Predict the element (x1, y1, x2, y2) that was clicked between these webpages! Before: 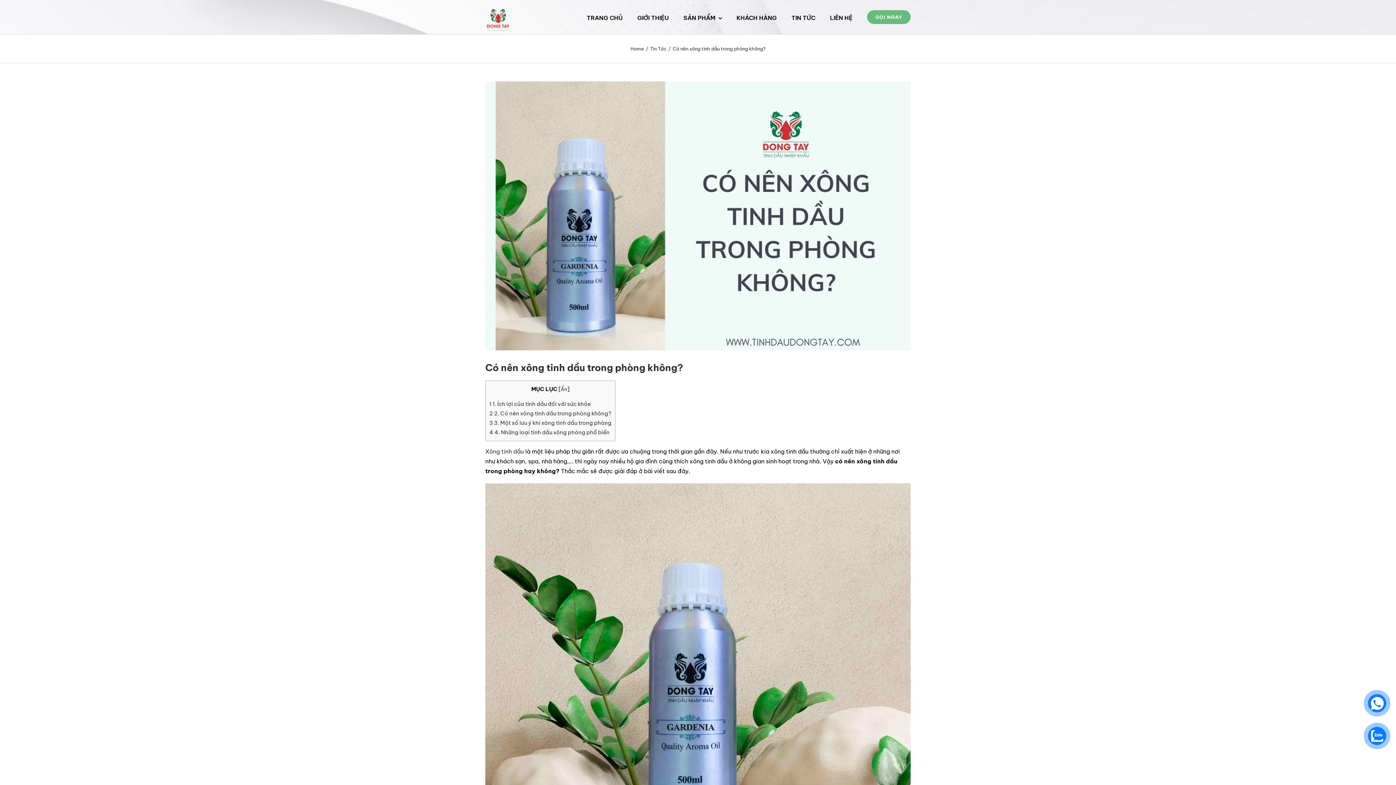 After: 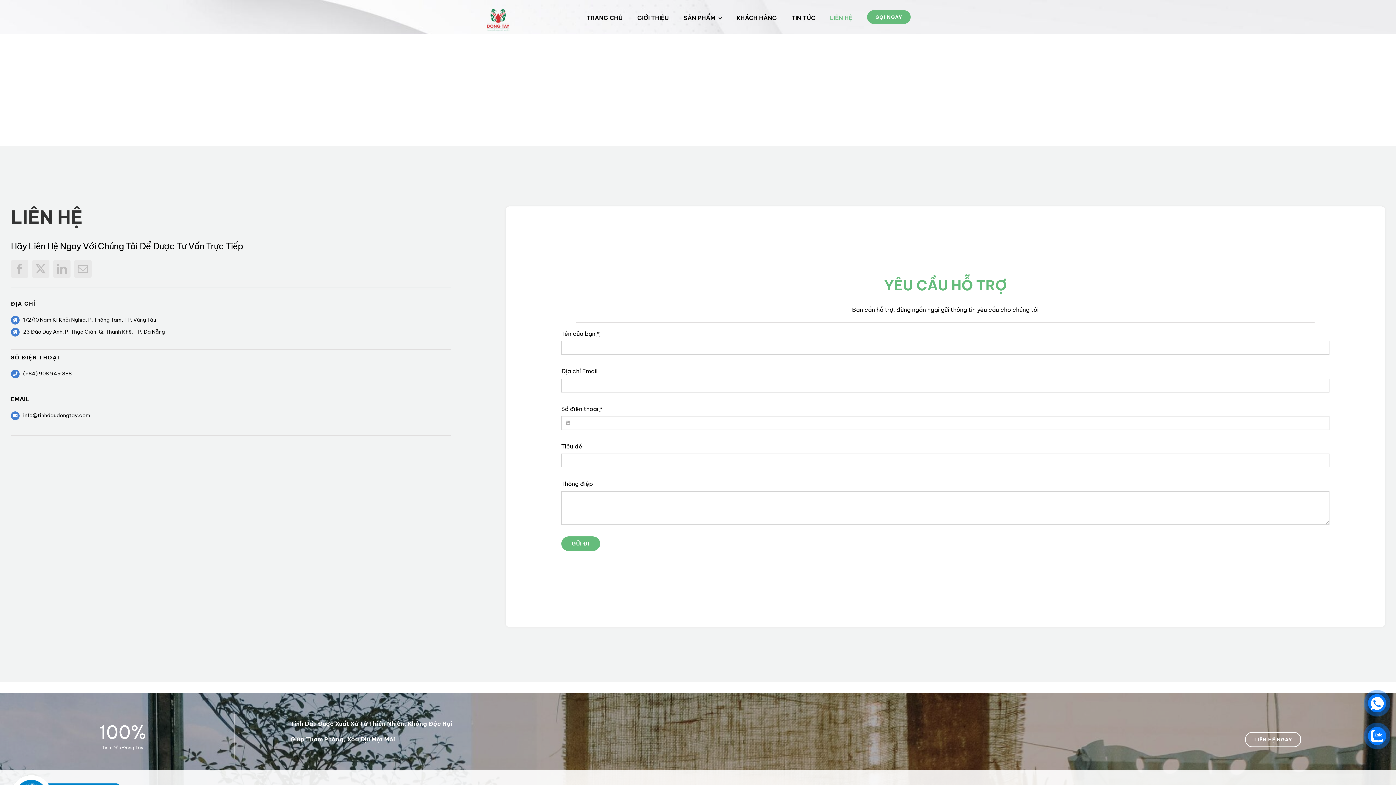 Action: label: LIÊN HỆ bbox: (830, 5, 852, 28)